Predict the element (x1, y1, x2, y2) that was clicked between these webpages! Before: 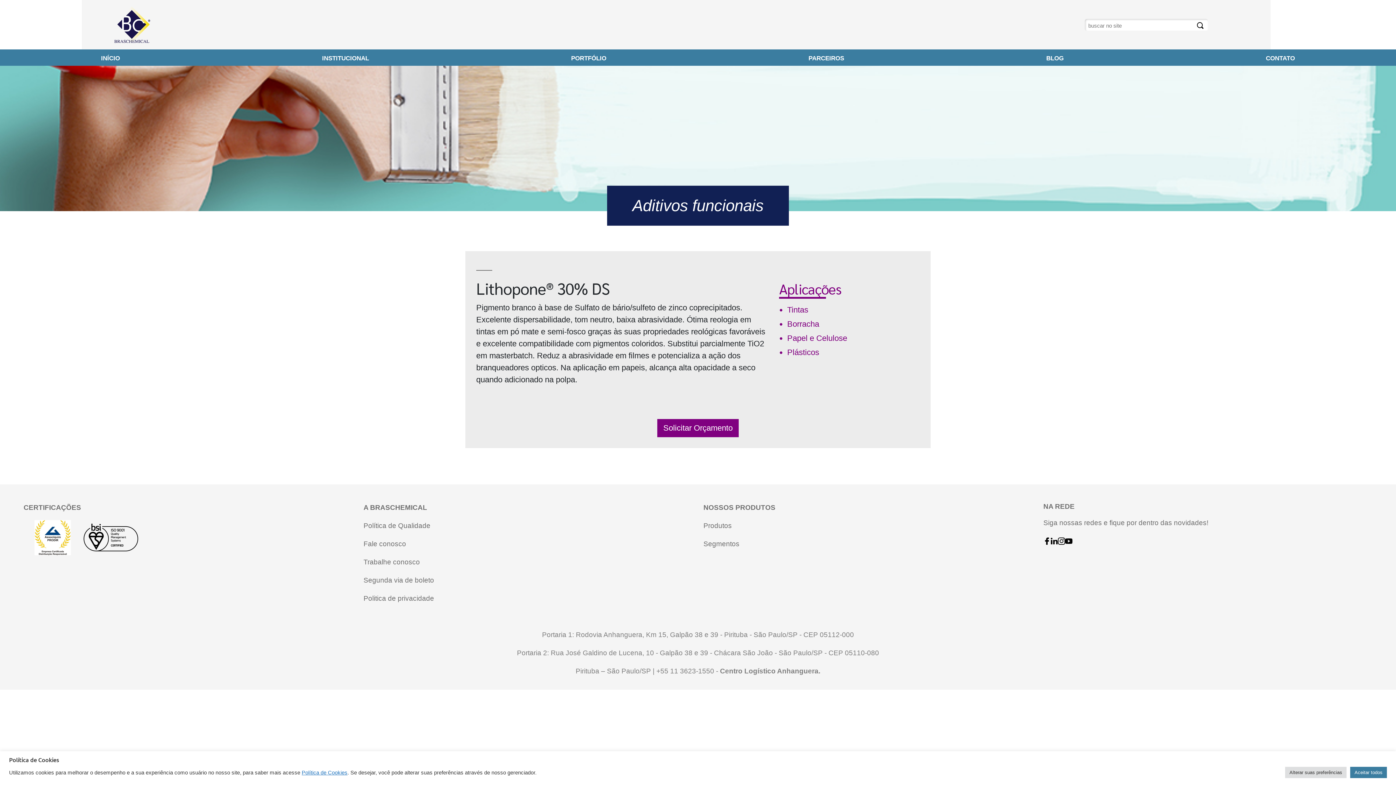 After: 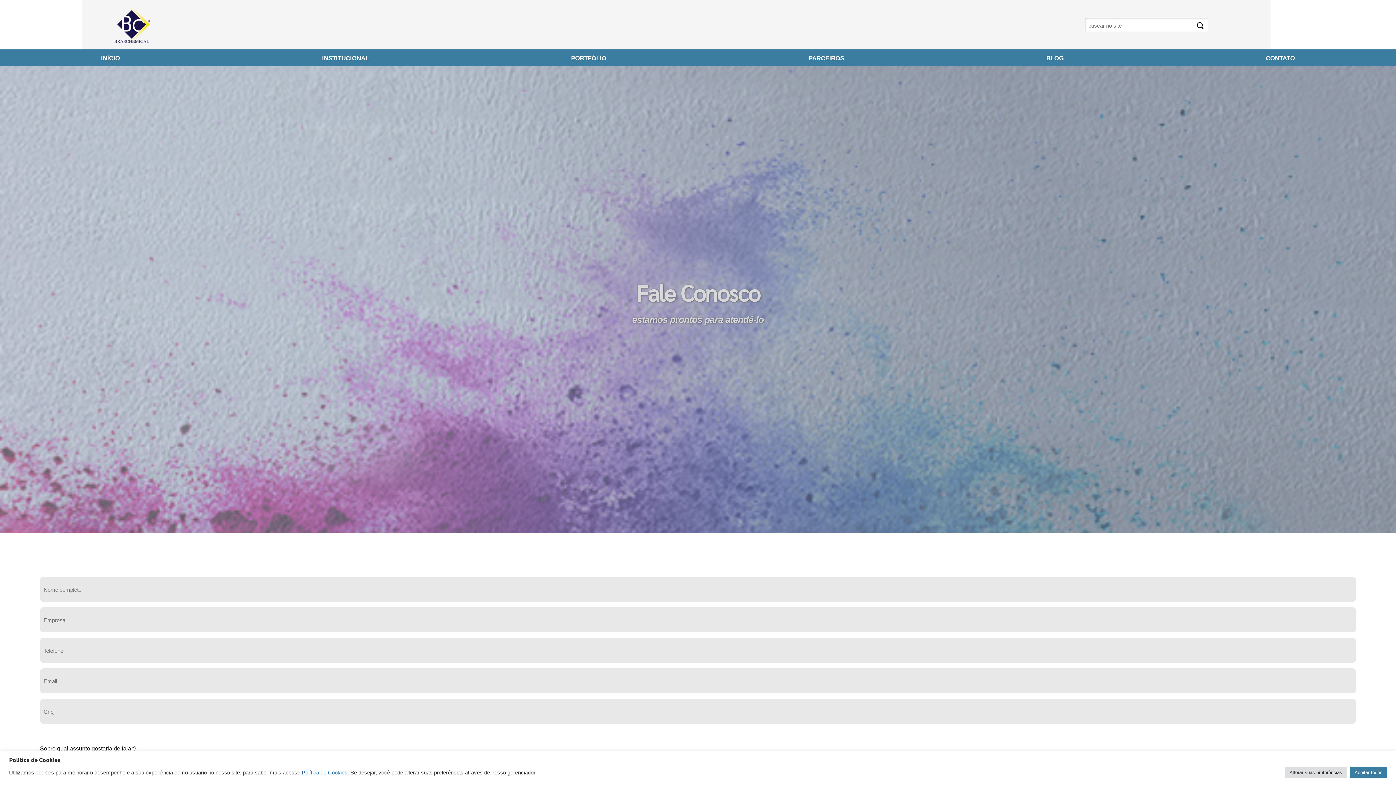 Action: bbox: (363, 540, 406, 547) label: Fale conosco